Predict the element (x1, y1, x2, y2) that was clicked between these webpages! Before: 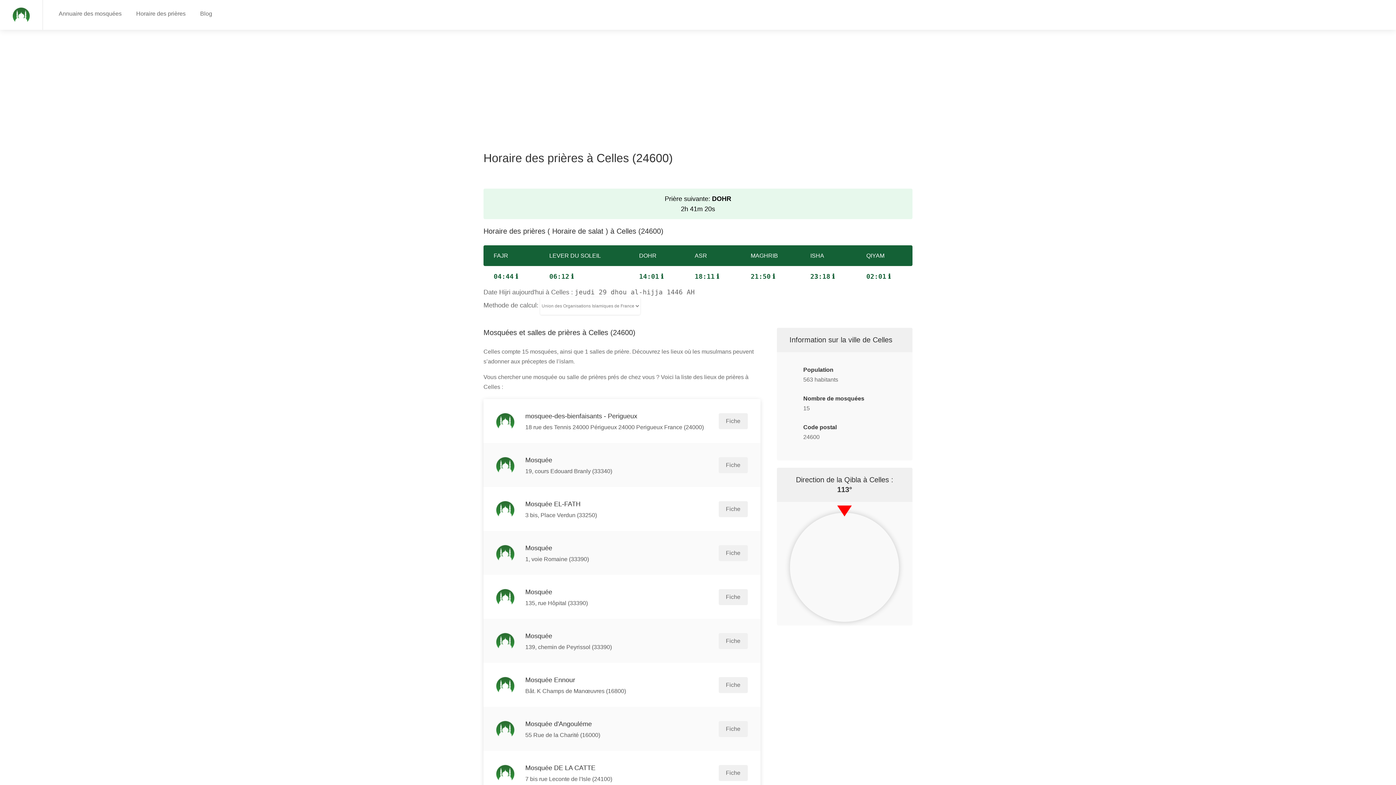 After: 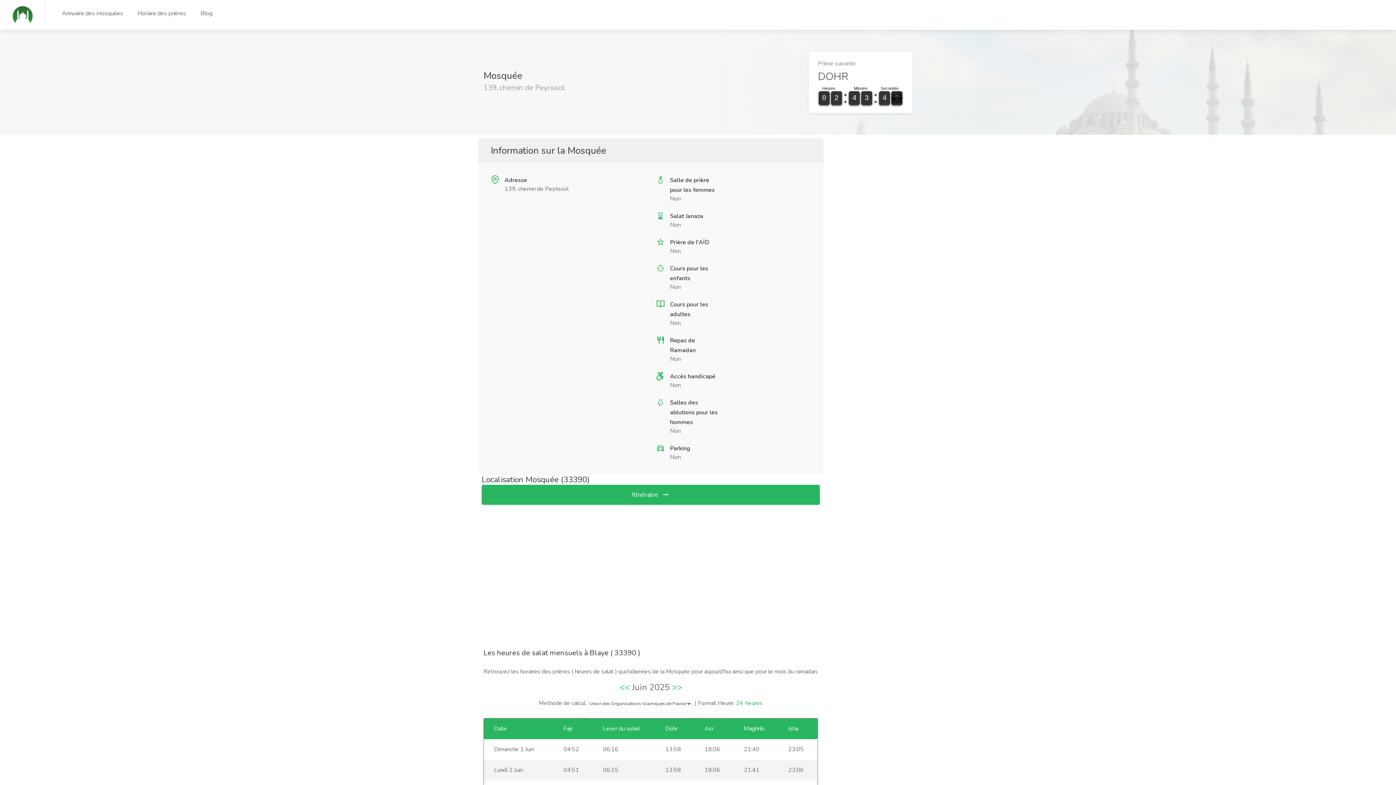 Action: bbox: (483, 613, 760, 657) label: Mosquée
139, chemin de Peyrissol (33390)
Fiche